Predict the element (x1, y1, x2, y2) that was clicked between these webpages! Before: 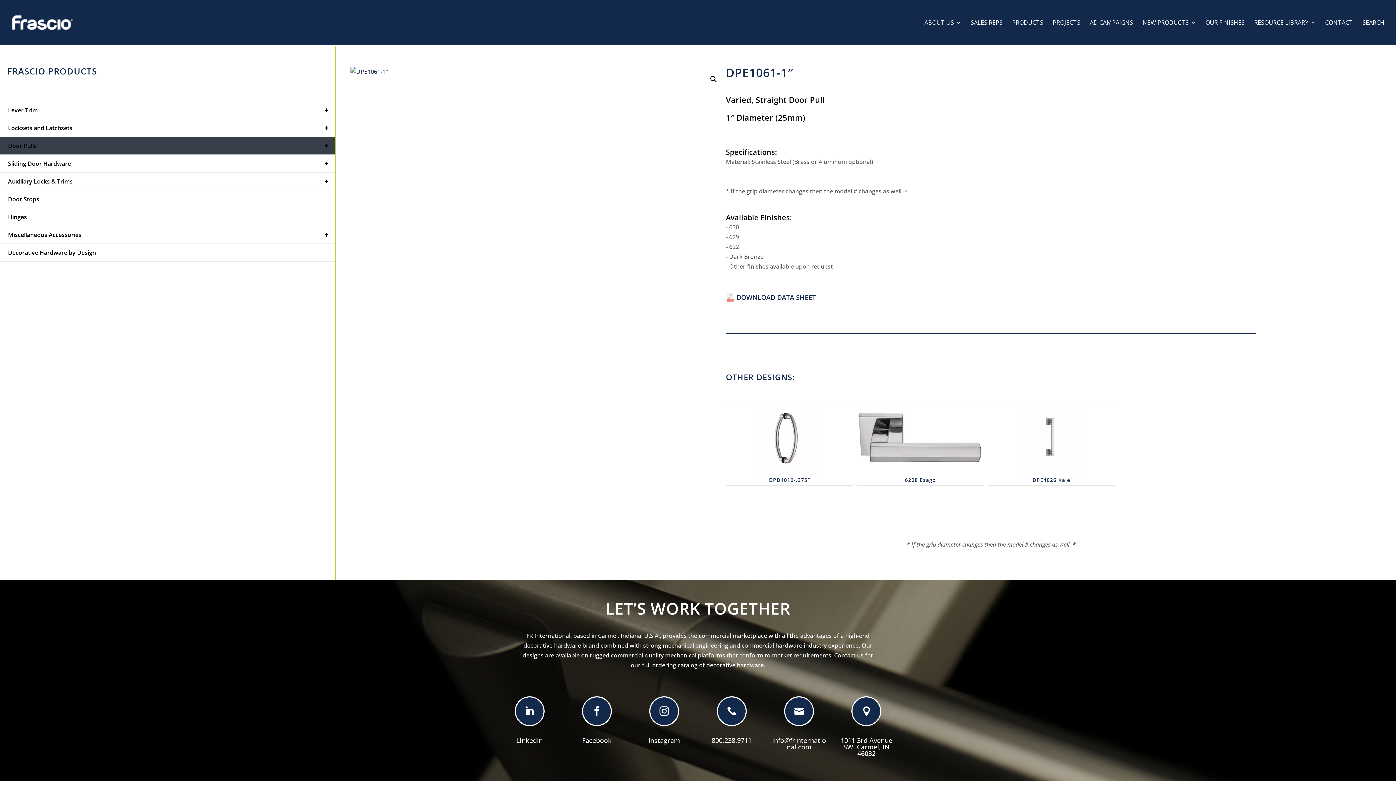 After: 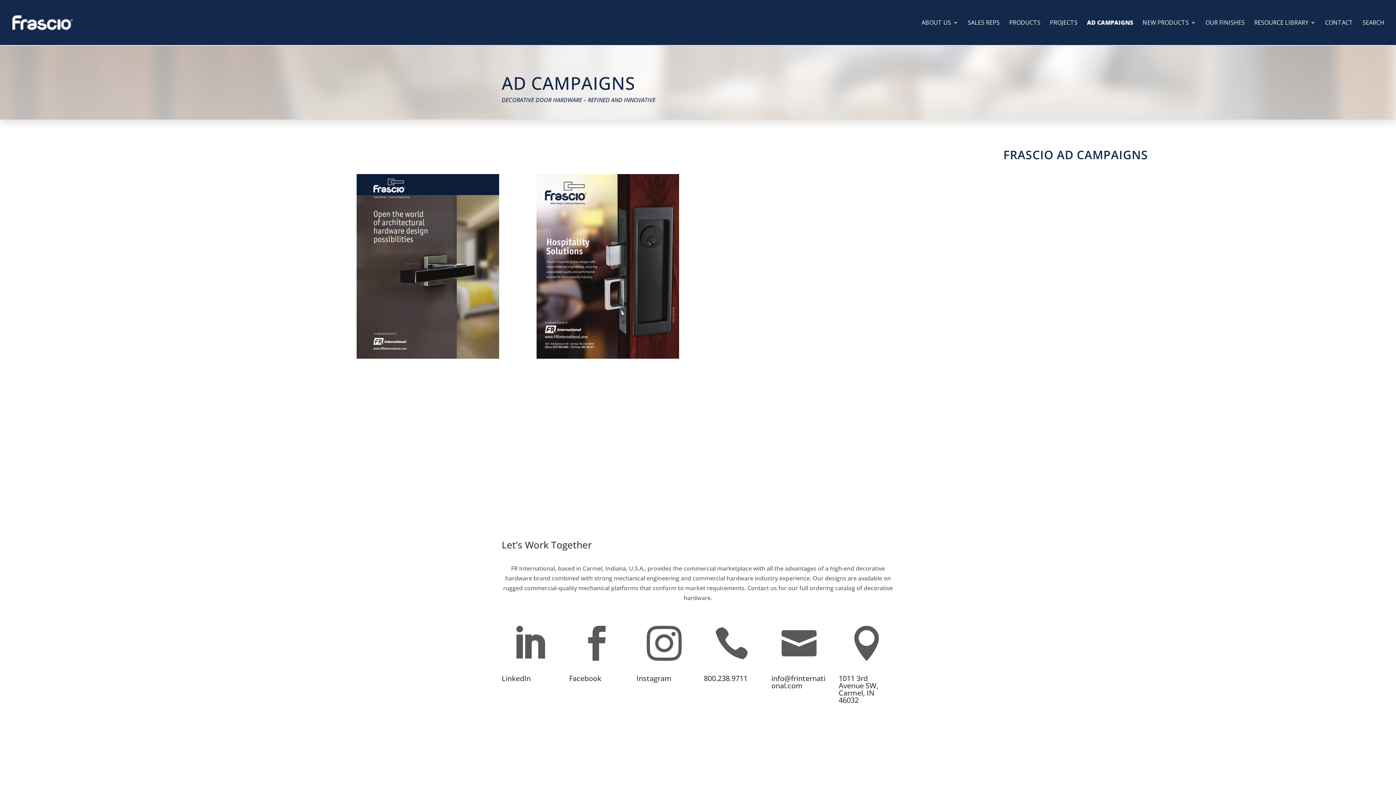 Action: label: AD CAMPAIGNS bbox: (1090, 20, 1133, 45)